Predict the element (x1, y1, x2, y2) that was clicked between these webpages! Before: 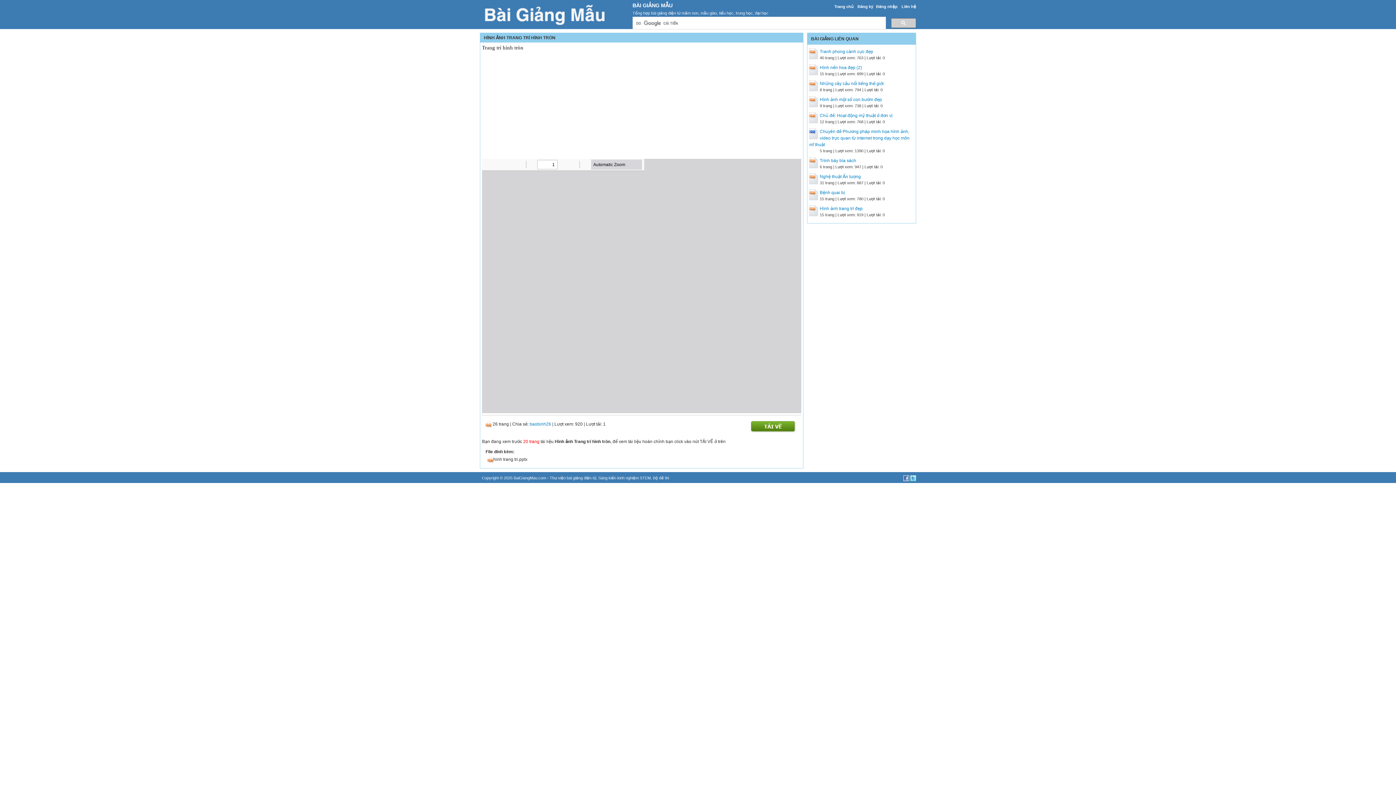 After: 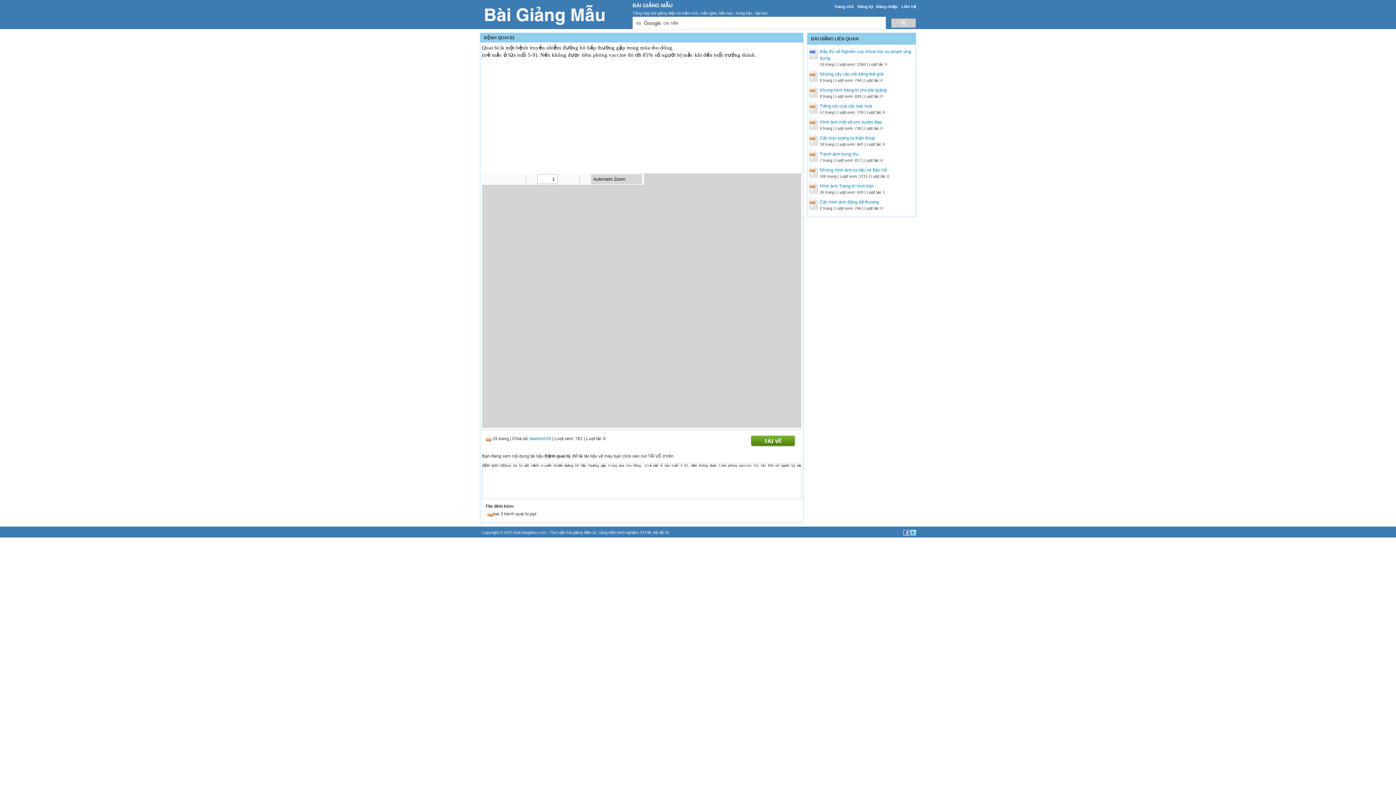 Action: label: Bệnh quai bị bbox: (820, 190, 845, 195)